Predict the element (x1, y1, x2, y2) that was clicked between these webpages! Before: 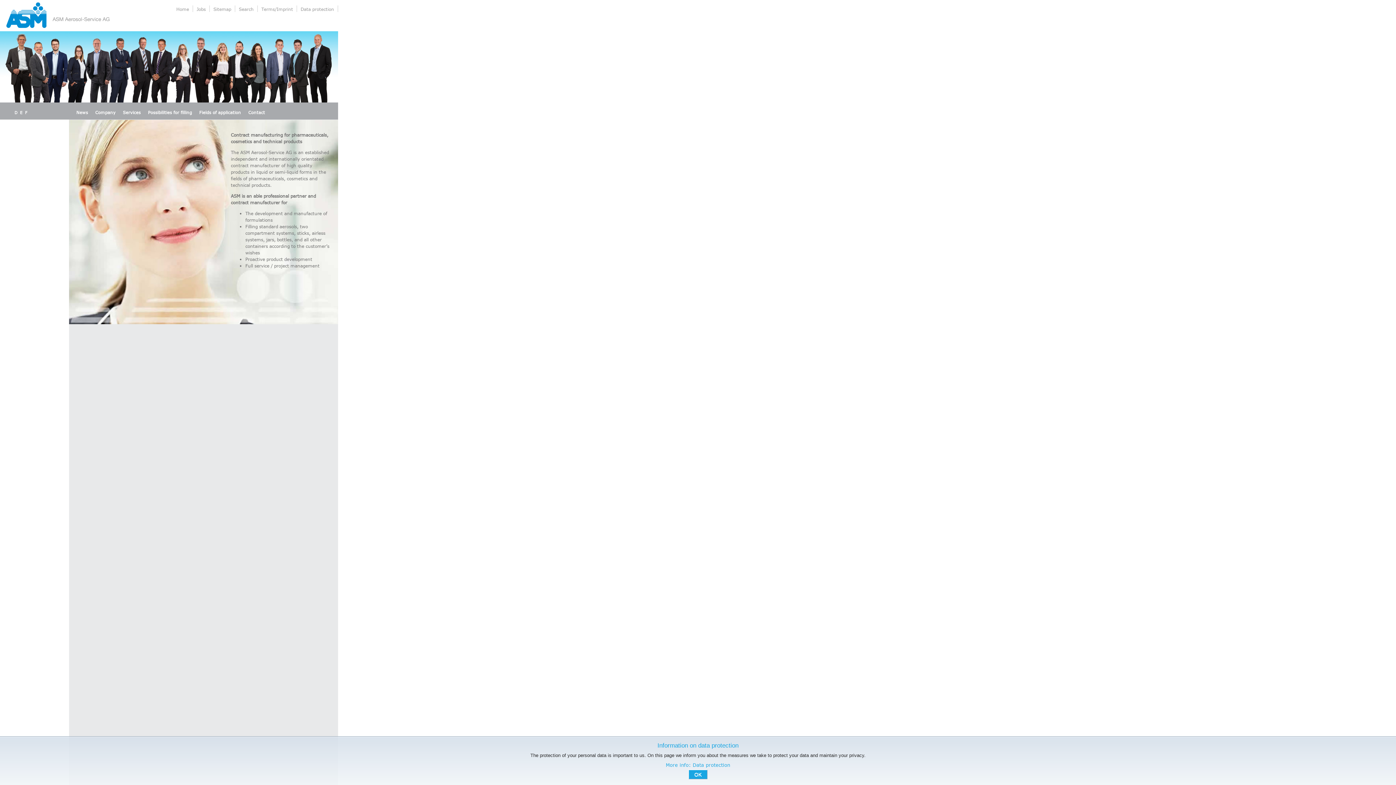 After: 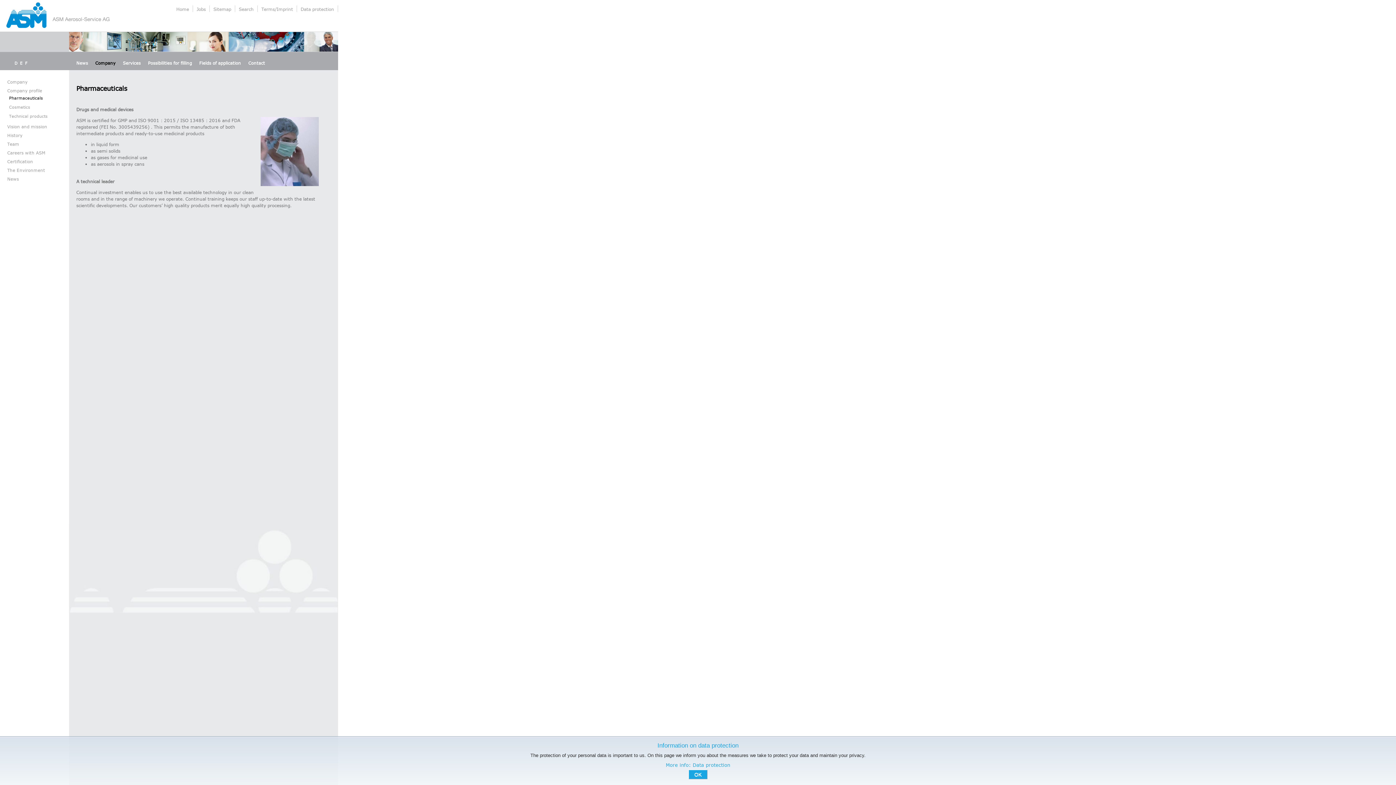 Action: bbox: (88, 104, 115, 120) label: Company